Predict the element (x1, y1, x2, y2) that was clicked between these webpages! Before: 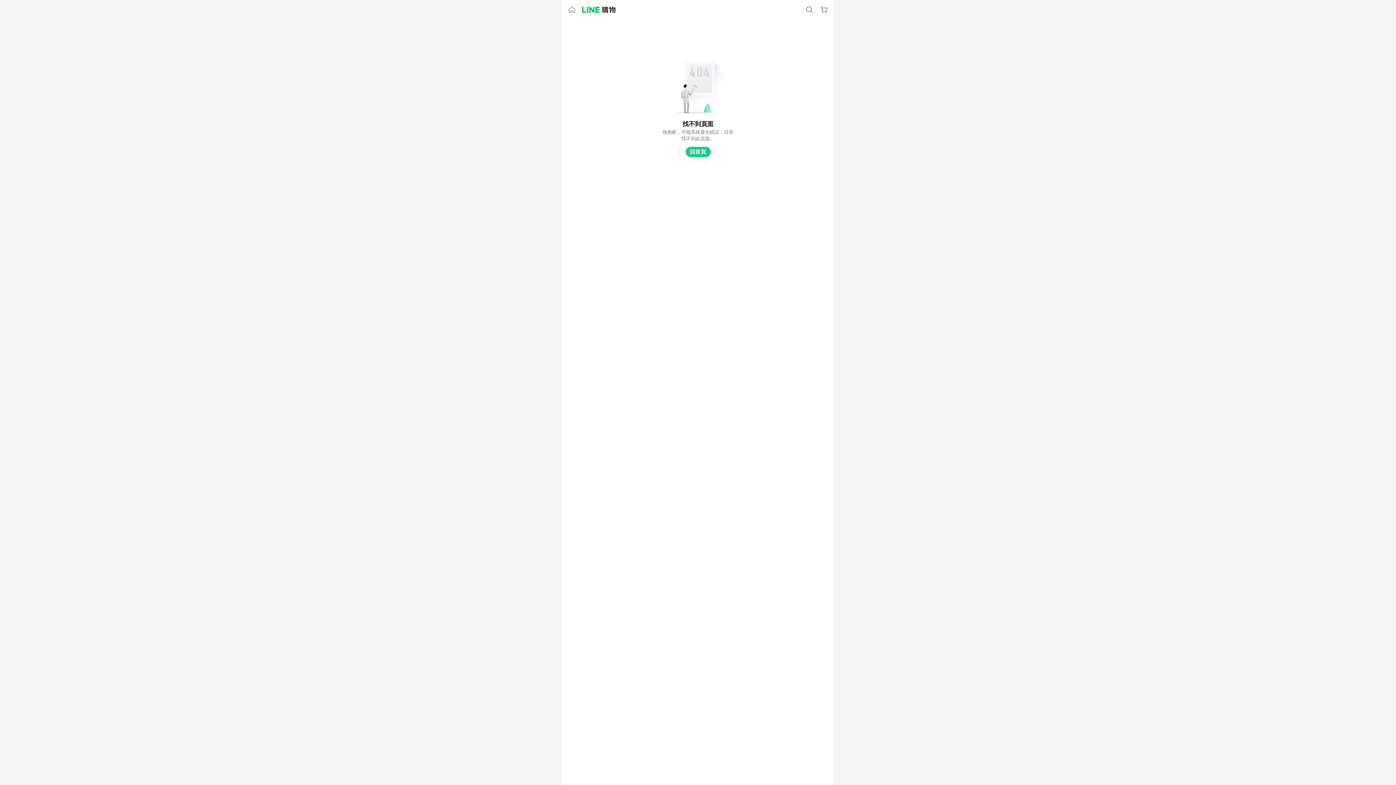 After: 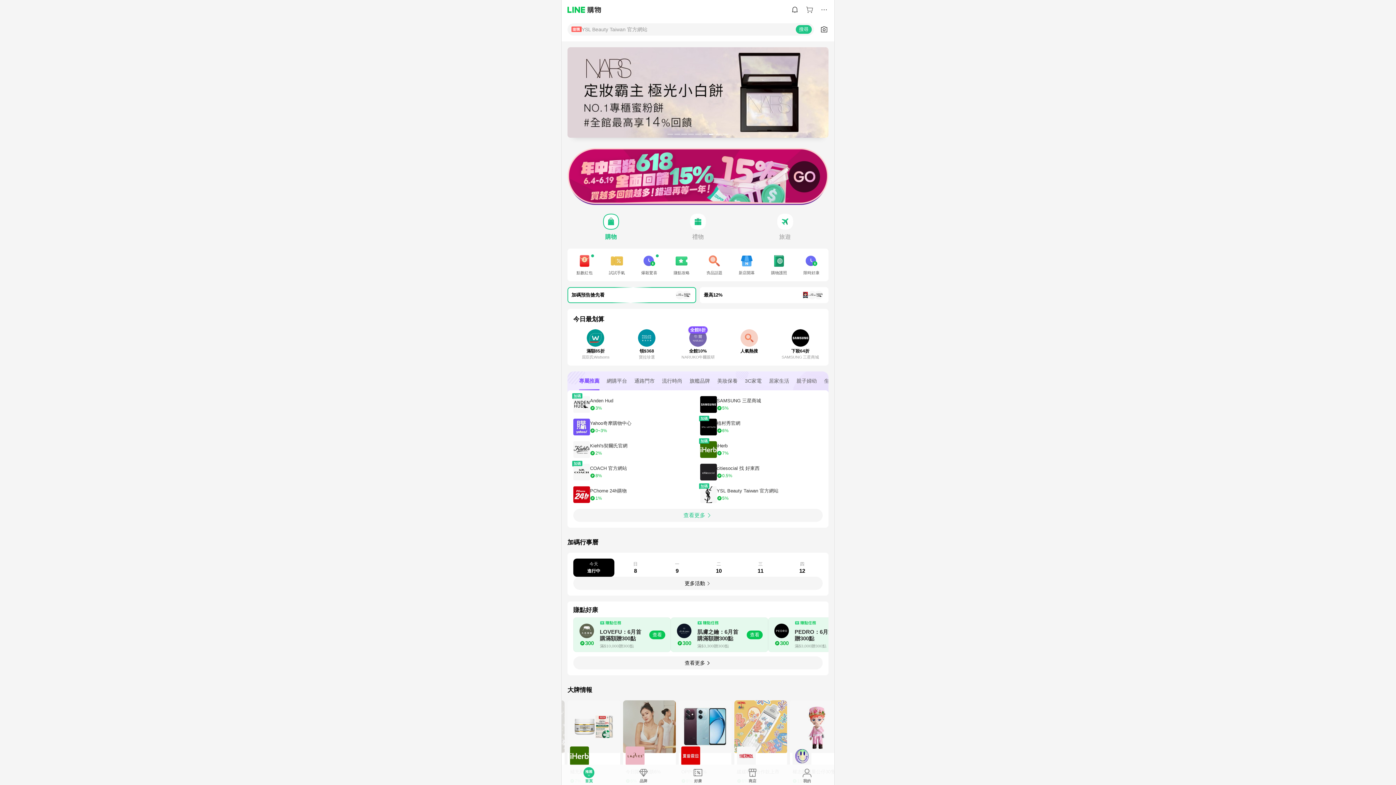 Action: bbox: (685, 146, 710, 157) label: 回首頁